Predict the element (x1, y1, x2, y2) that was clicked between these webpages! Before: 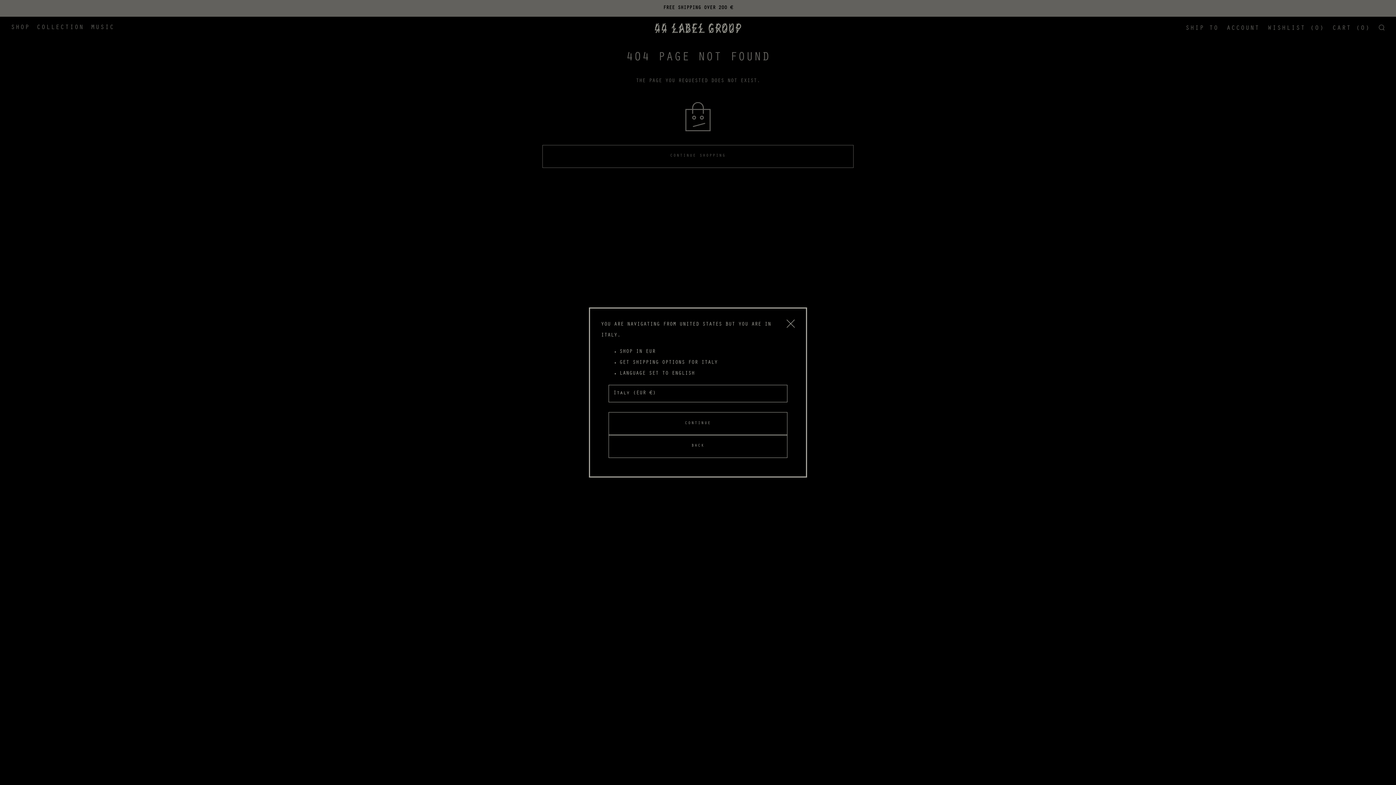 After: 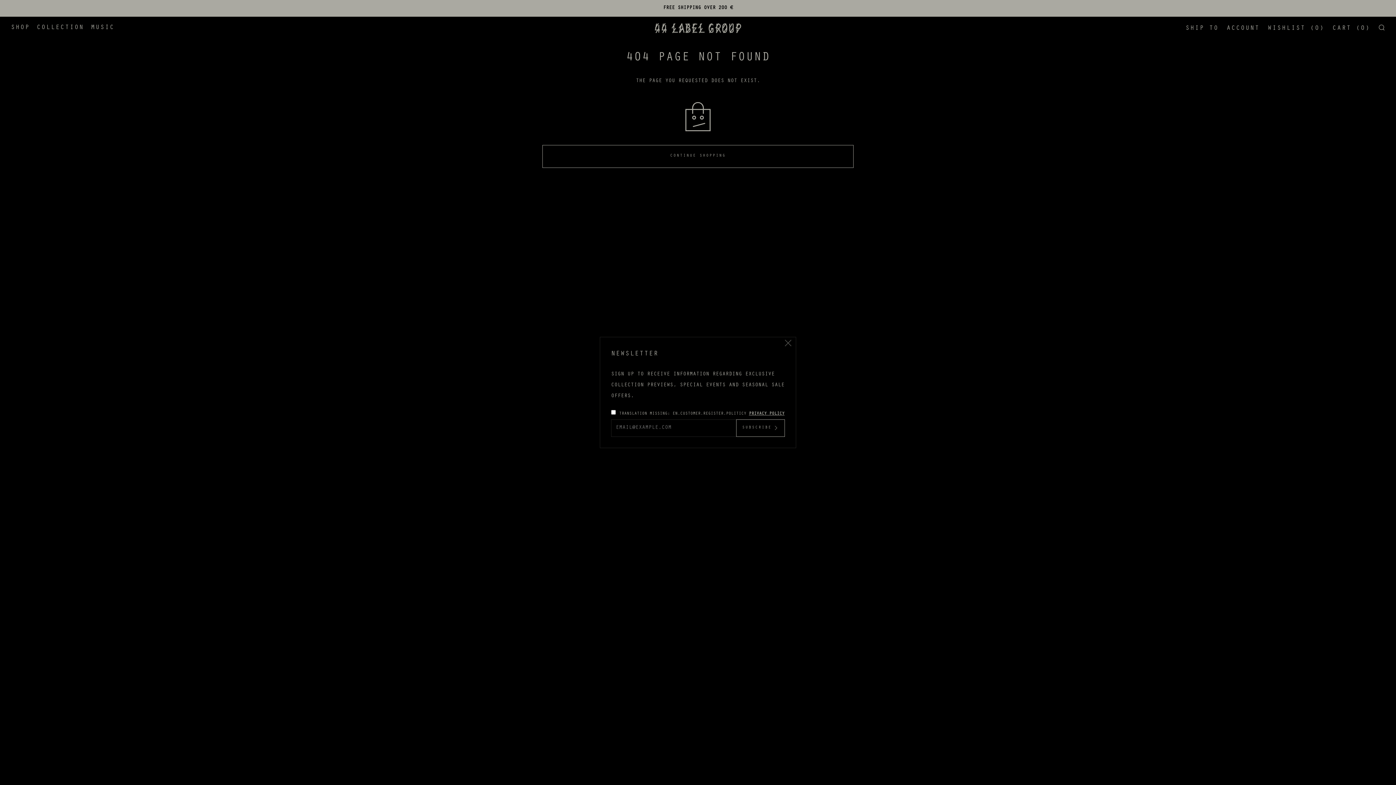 Action: label: CONTINUE bbox: (608, 412, 787, 435)